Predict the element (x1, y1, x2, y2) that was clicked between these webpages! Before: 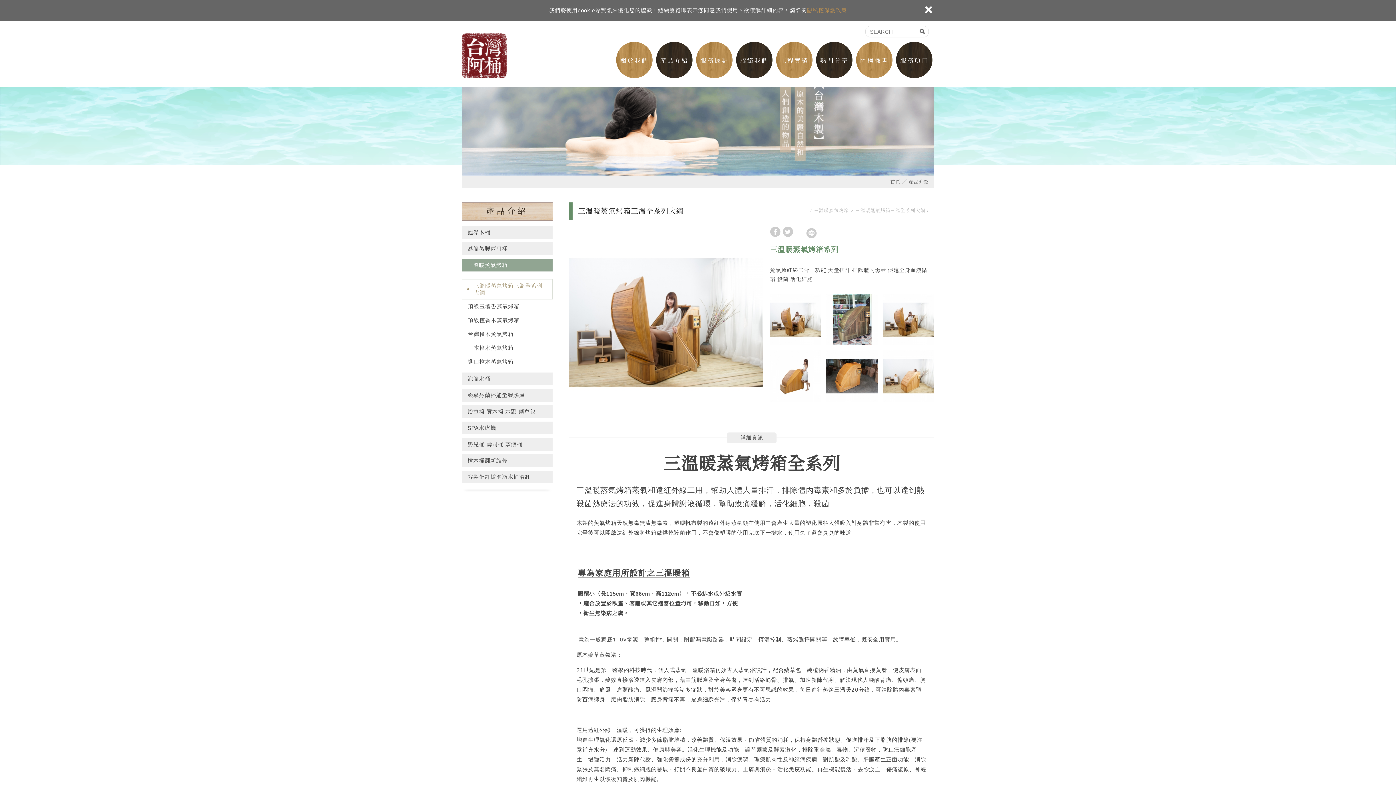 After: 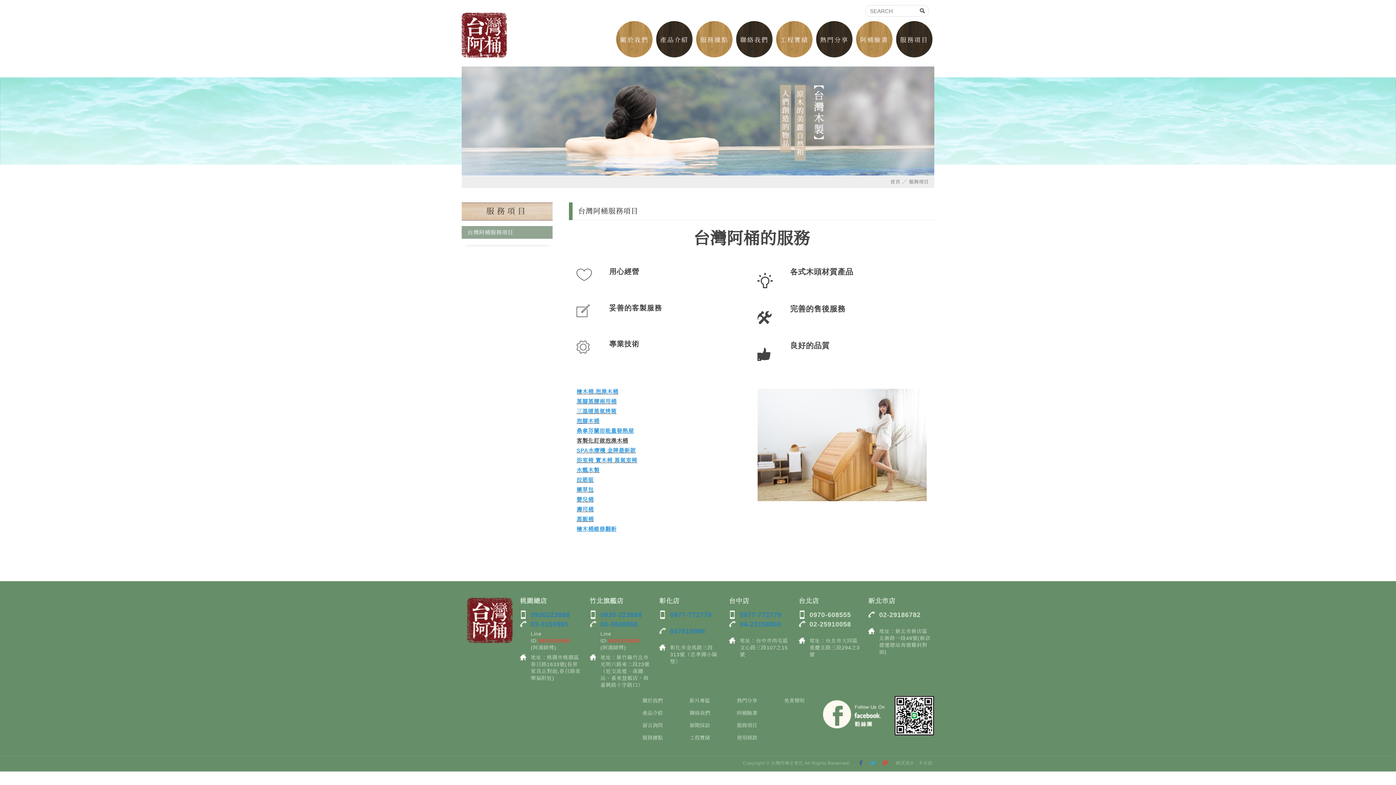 Action: bbox: (896, 41, 932, 78) label: 服務項目